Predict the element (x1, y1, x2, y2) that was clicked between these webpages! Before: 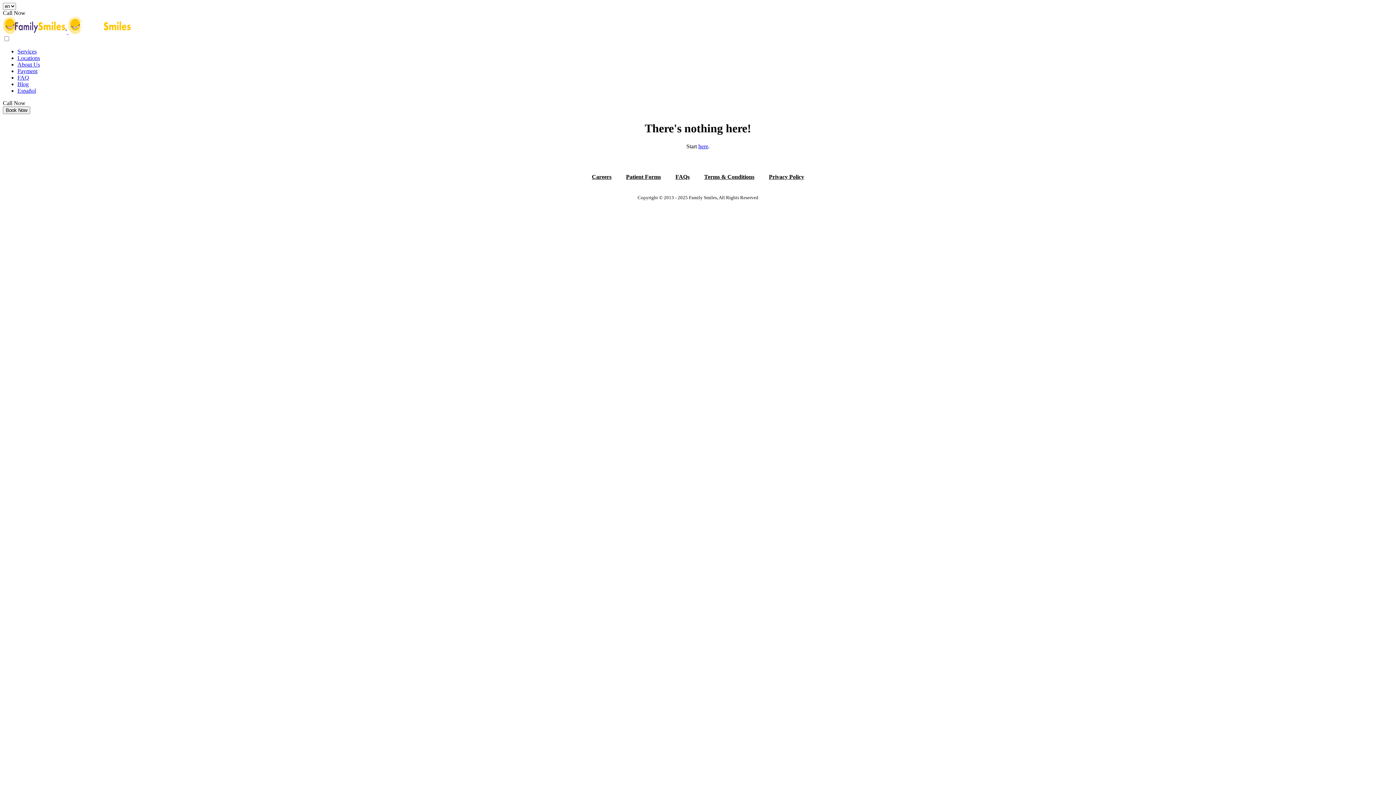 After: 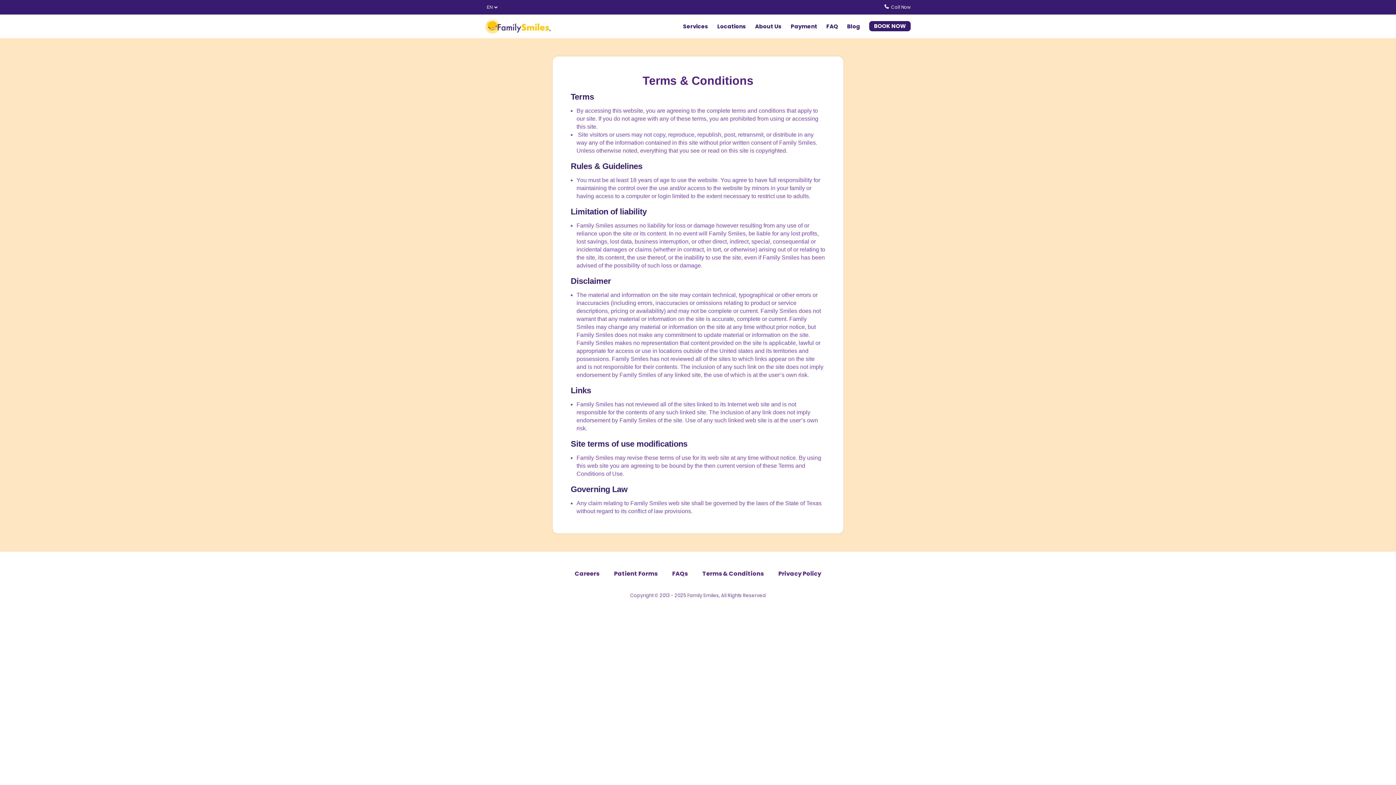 Action: label: Terms & Conditions bbox: (704, 173, 754, 179)